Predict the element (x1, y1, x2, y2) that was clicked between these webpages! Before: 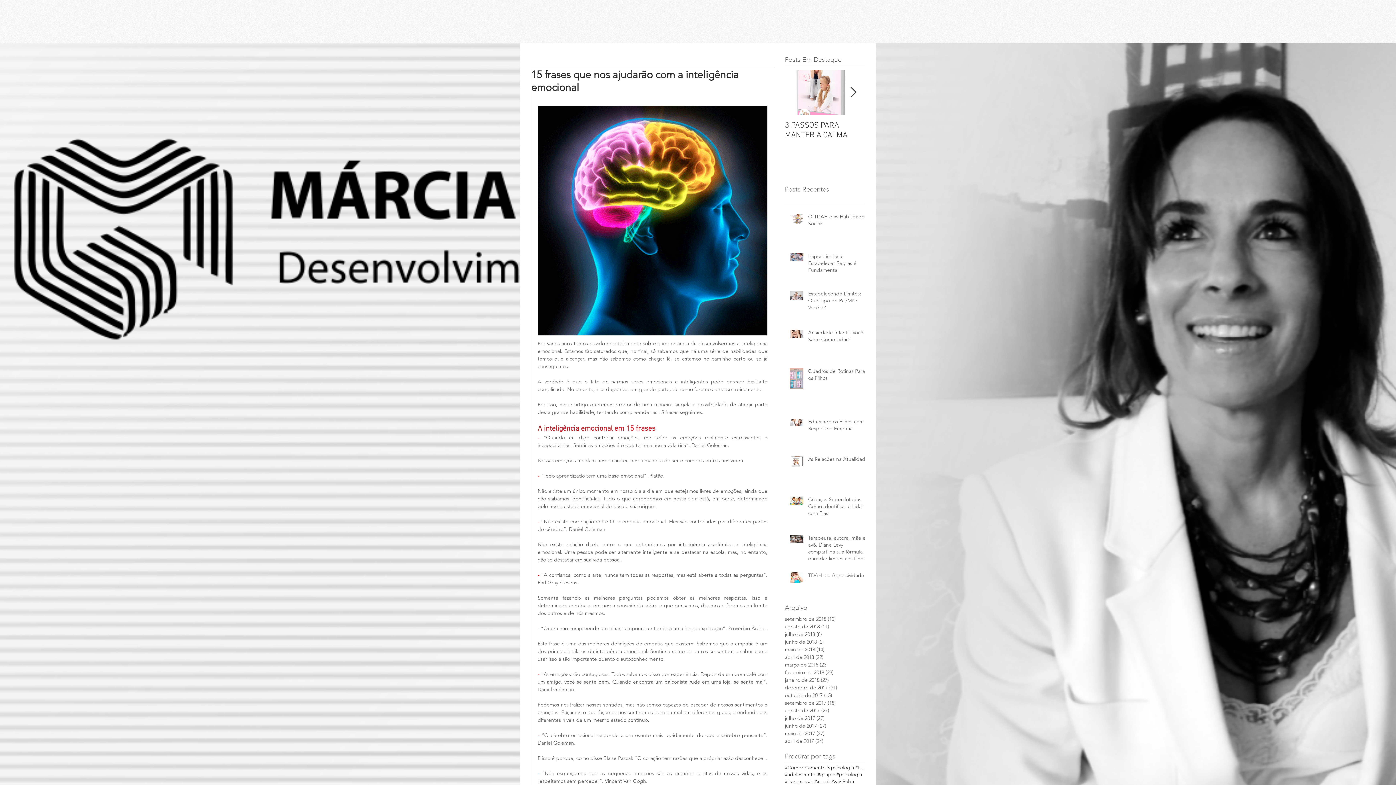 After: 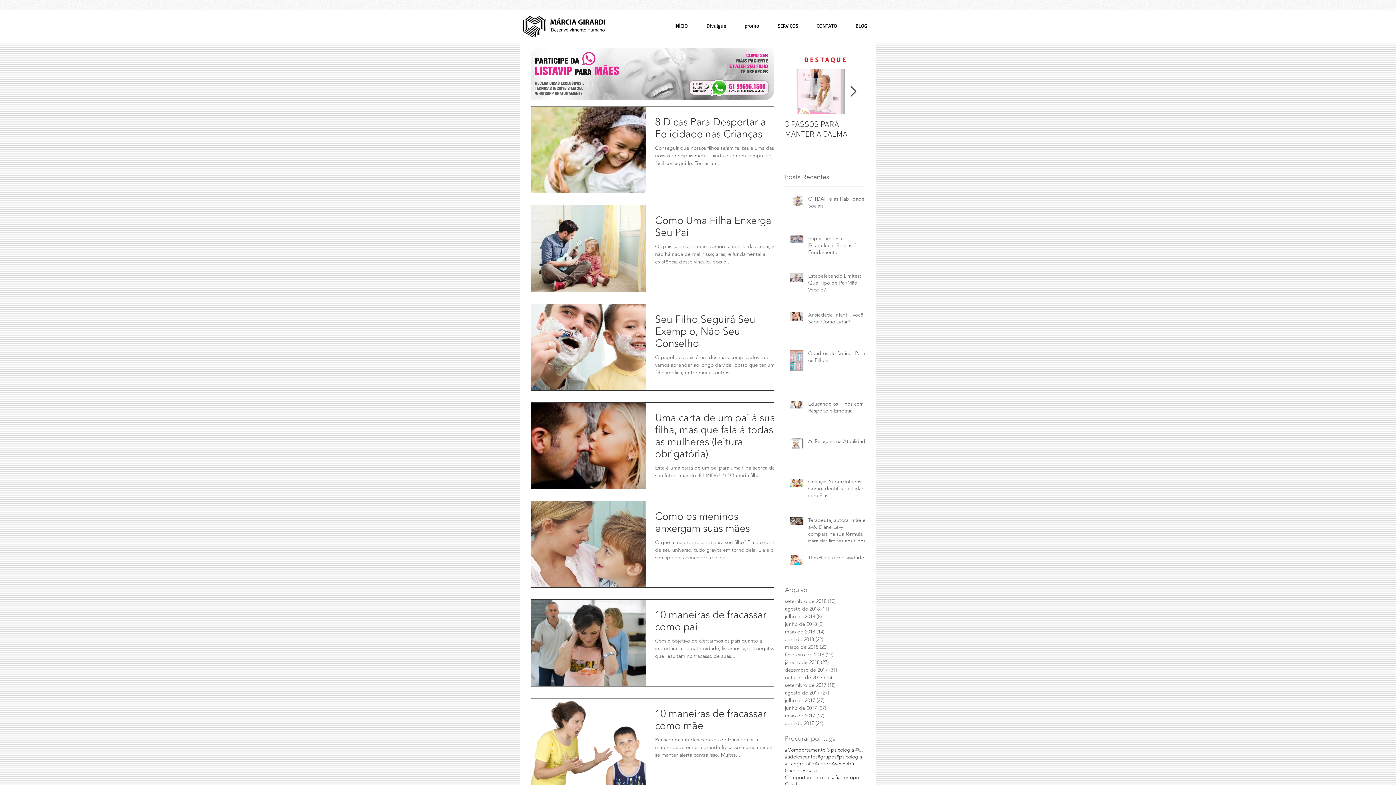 Action: label: janeiro de 2018 (27)
27 posts bbox: (785, 676, 861, 684)